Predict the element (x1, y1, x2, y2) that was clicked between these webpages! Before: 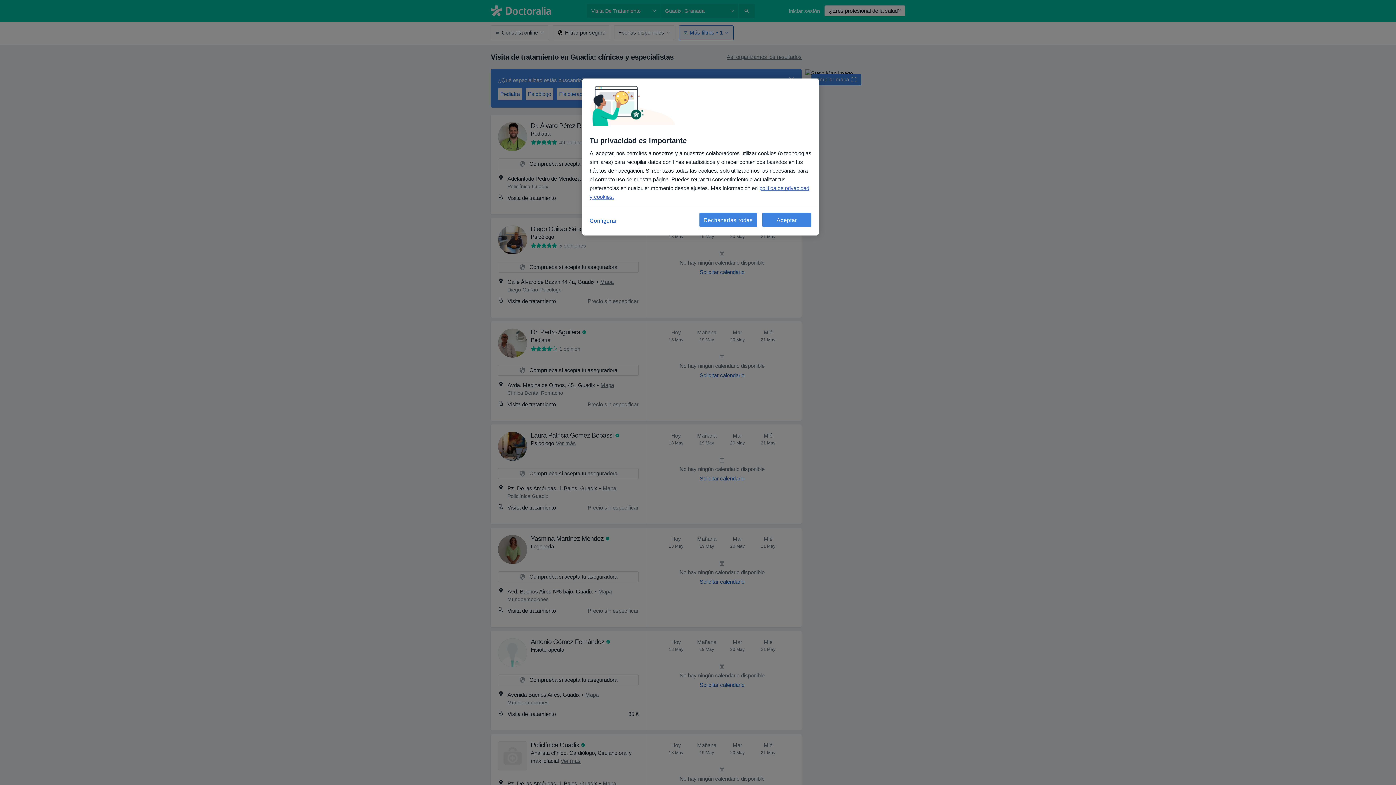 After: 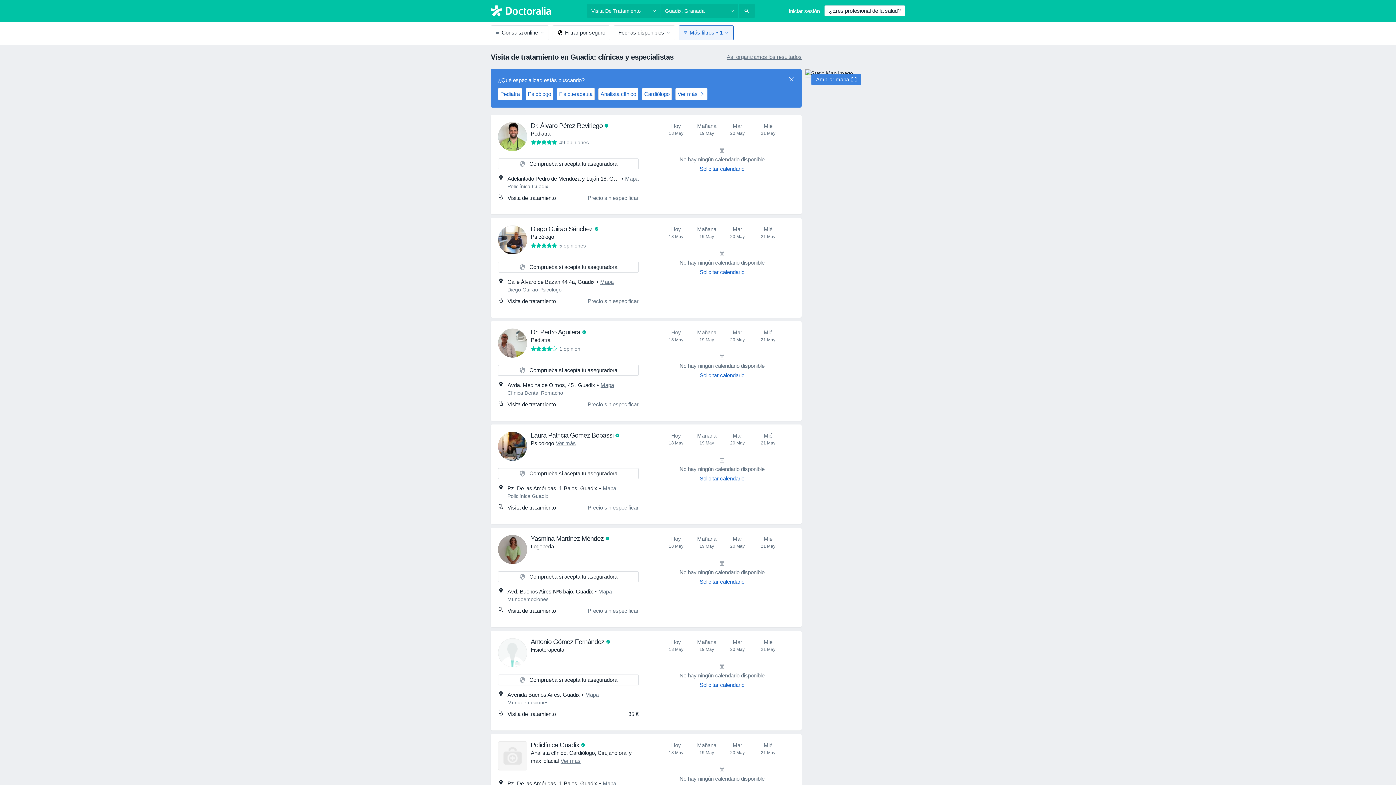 Action: bbox: (762, 212, 811, 227) label: Aceptar